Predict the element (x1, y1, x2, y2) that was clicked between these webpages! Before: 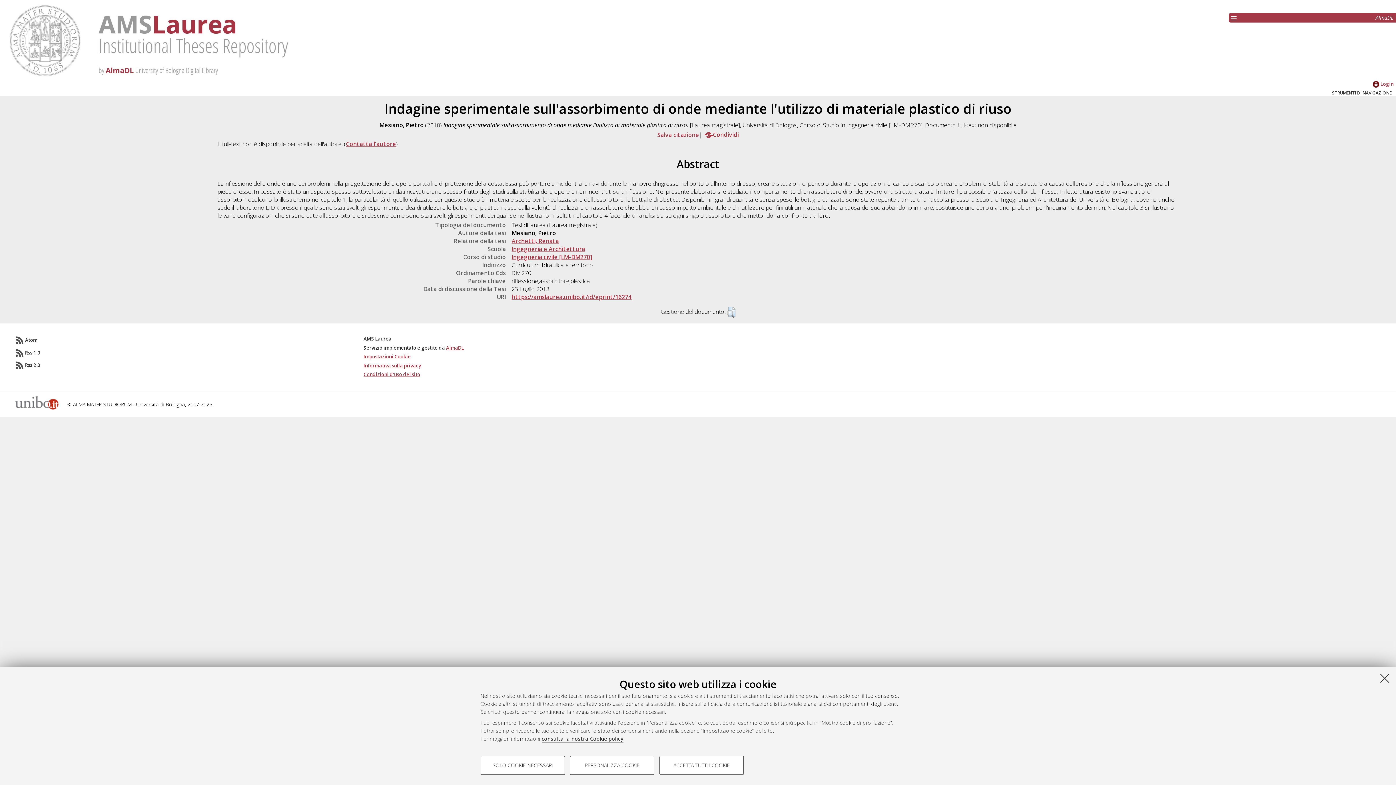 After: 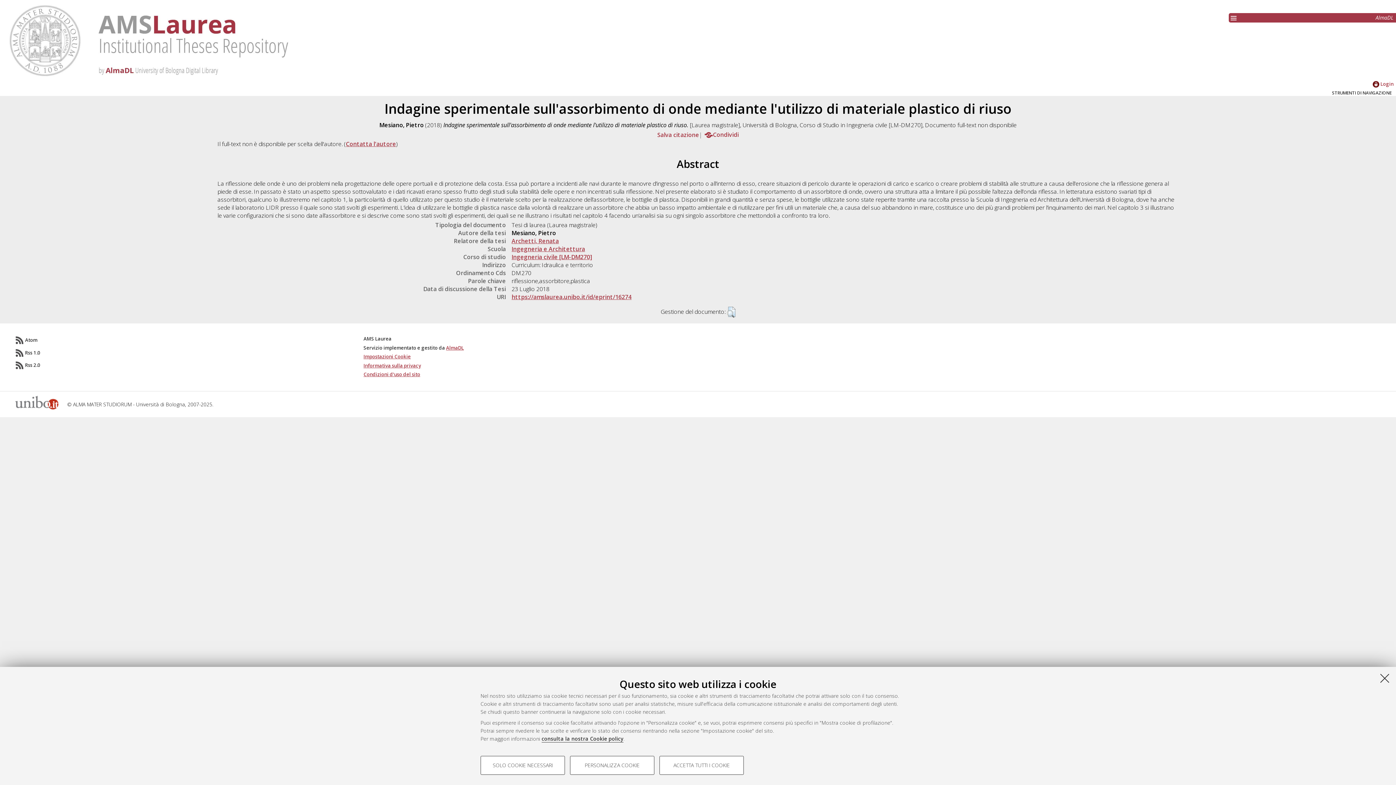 Action: bbox: (363, 353, 410, 360) label: Impostazioni Cookie